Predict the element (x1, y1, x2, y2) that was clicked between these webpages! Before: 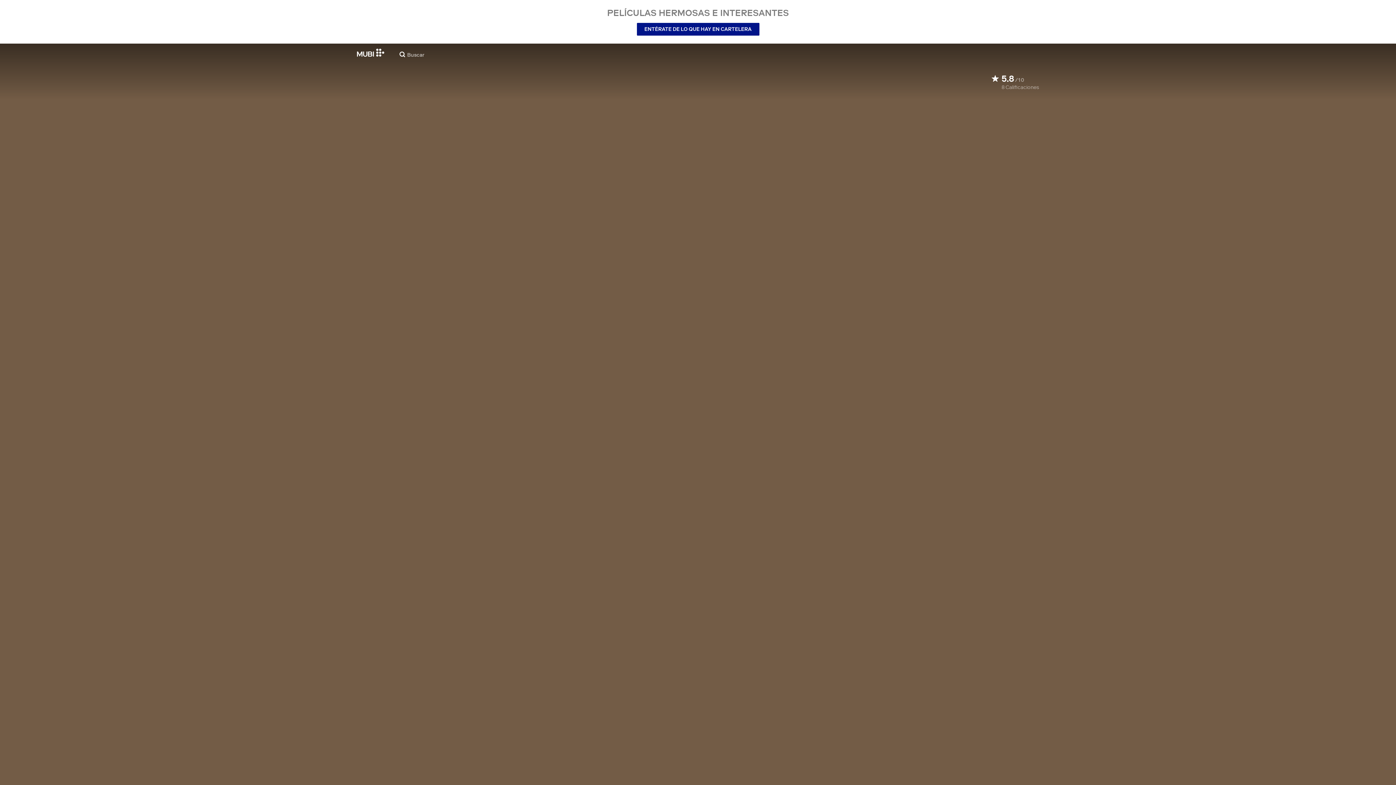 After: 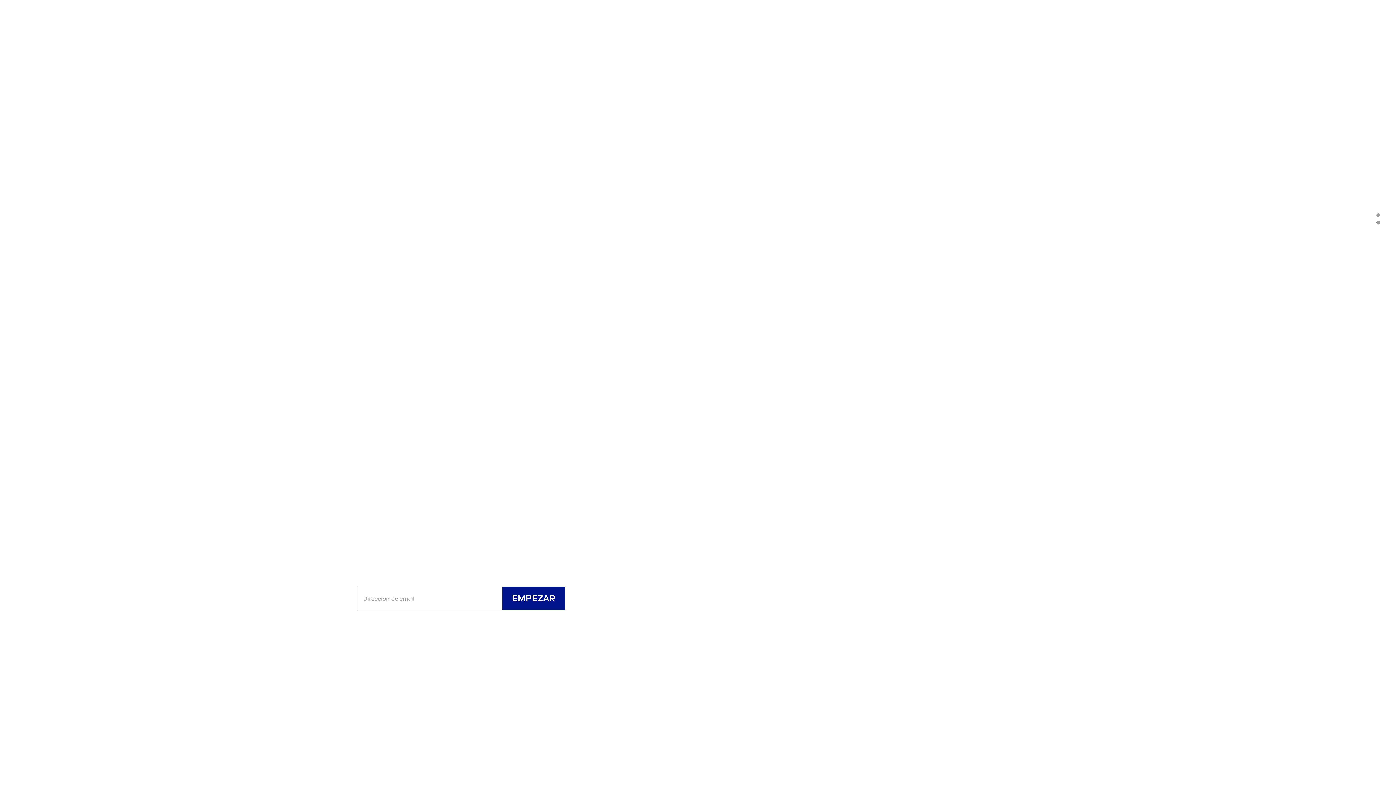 Action: bbox: (357, 48, 384, 56)